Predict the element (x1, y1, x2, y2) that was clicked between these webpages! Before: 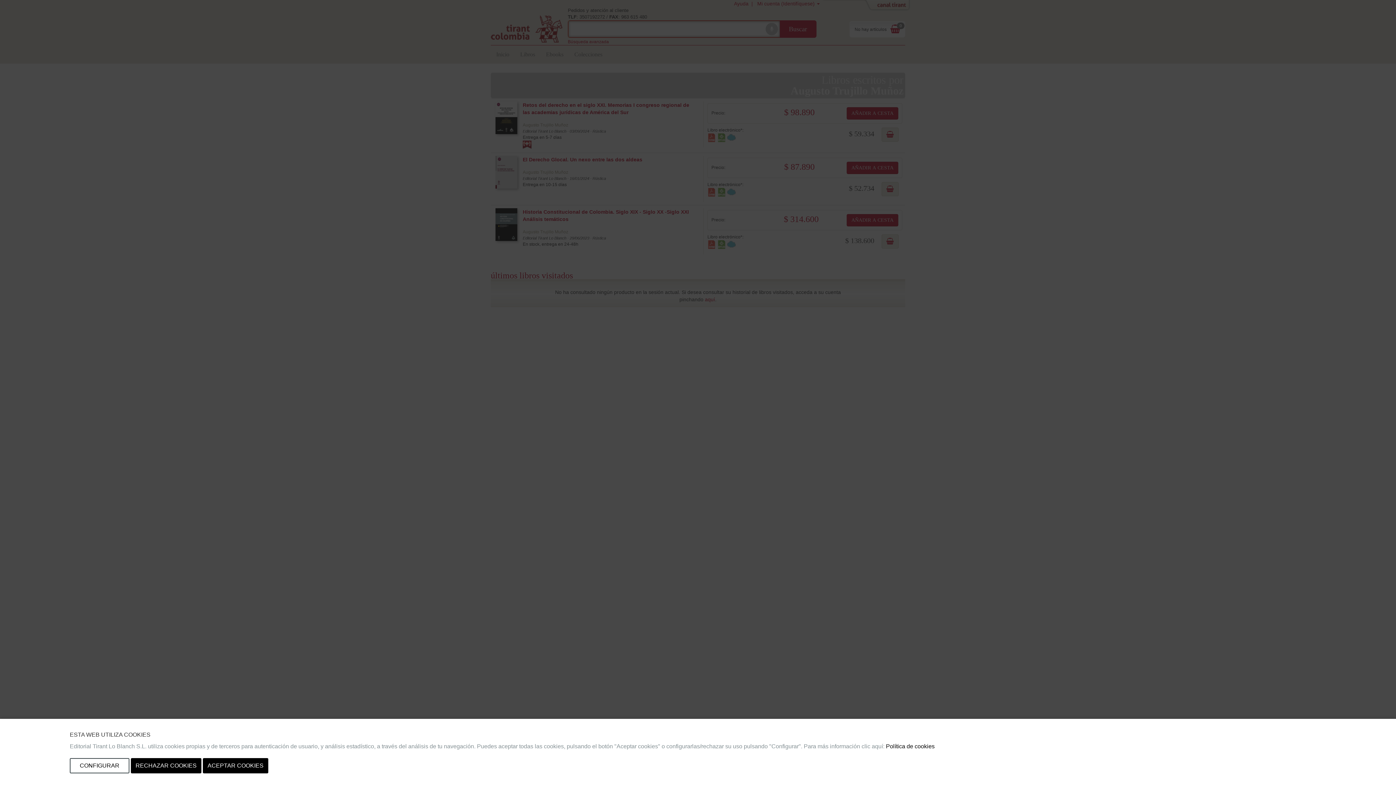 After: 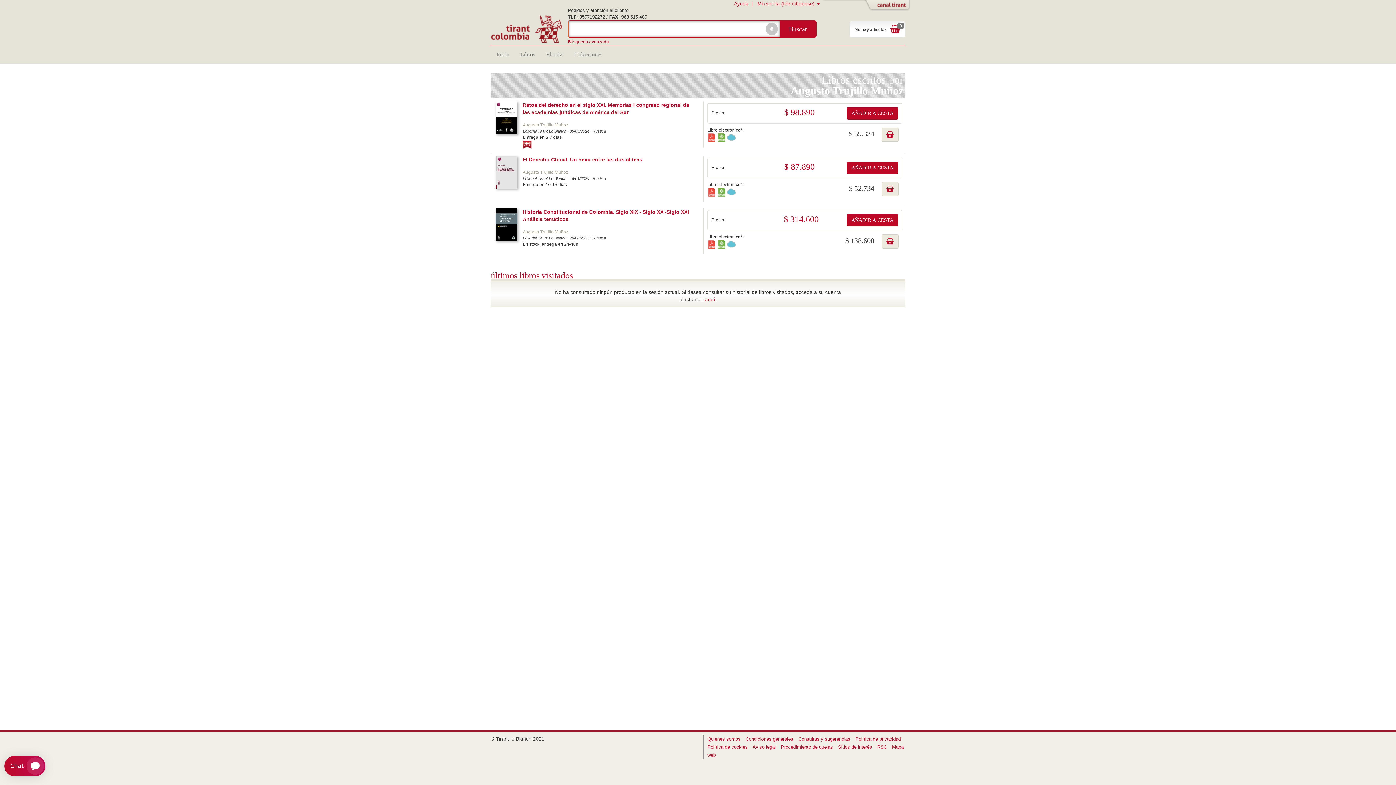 Action: bbox: (202, 758, 268, 773) label: ACEPTAR COOKIES